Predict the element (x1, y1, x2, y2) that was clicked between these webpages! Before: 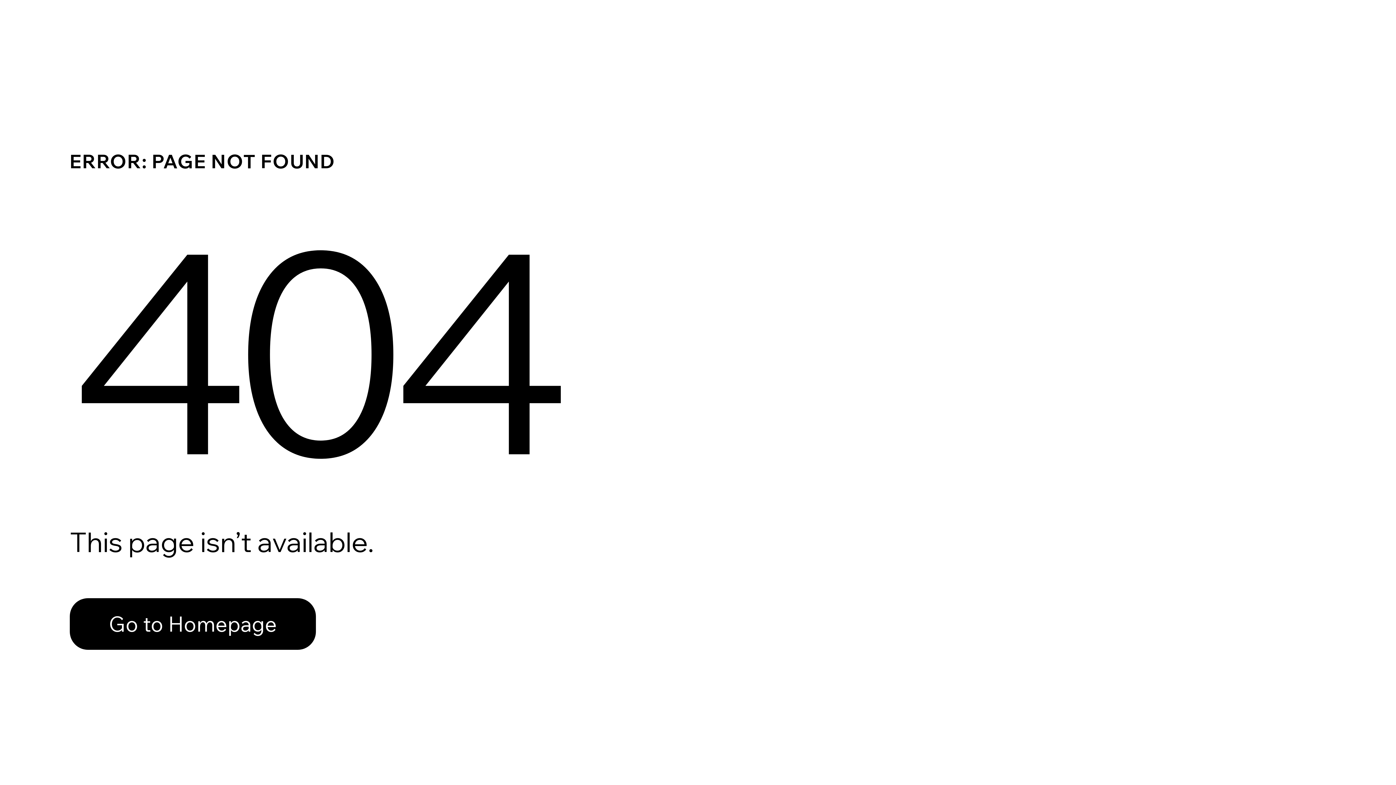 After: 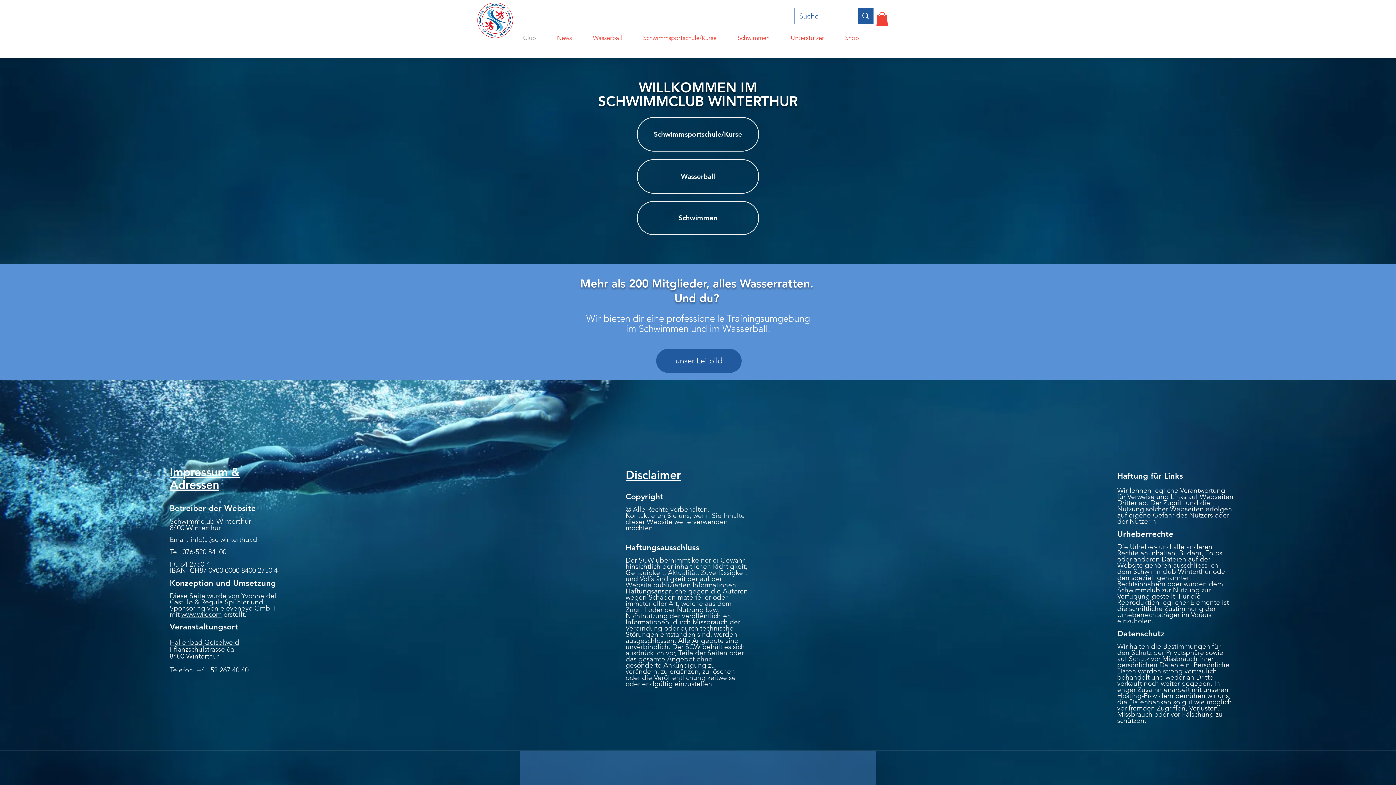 Action: bbox: (69, 598, 316, 650) label: Go to Homepage